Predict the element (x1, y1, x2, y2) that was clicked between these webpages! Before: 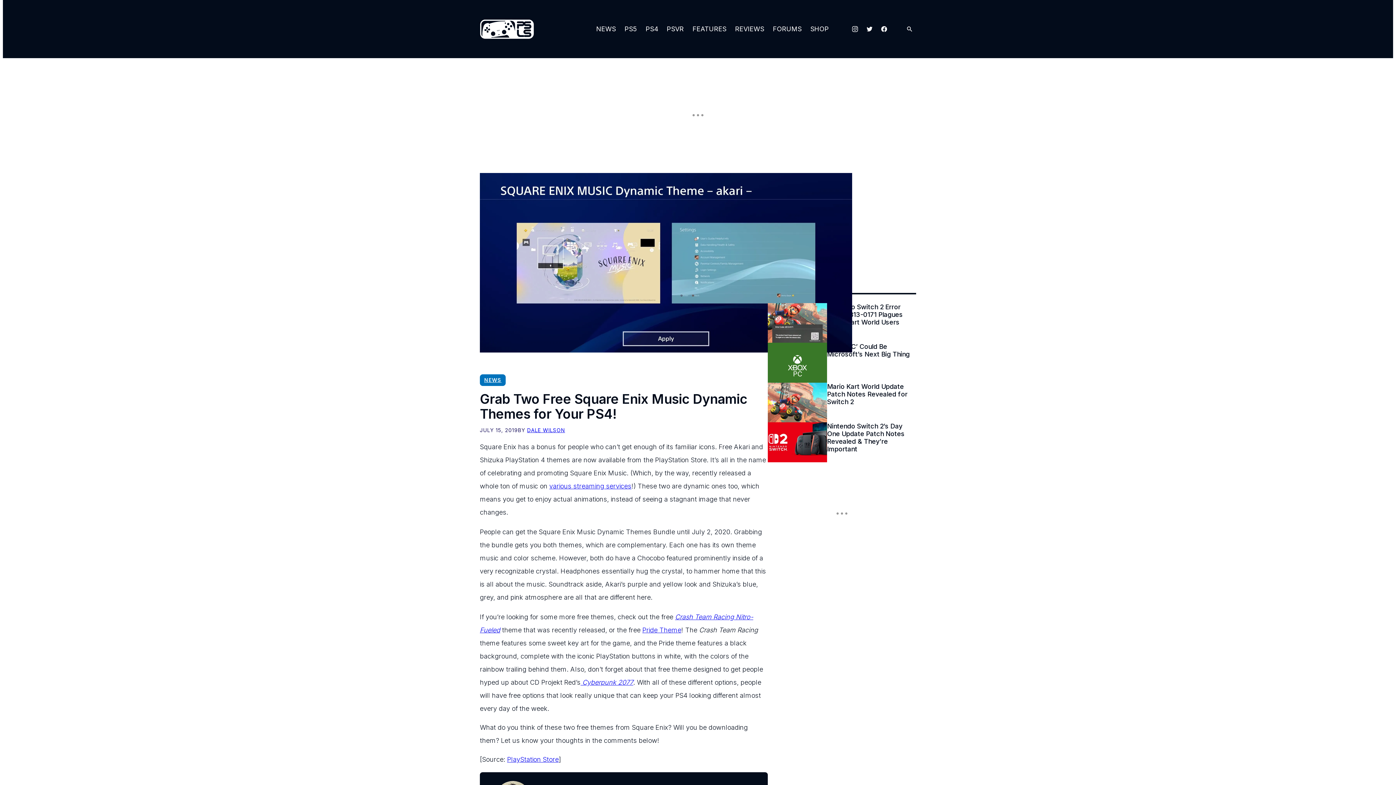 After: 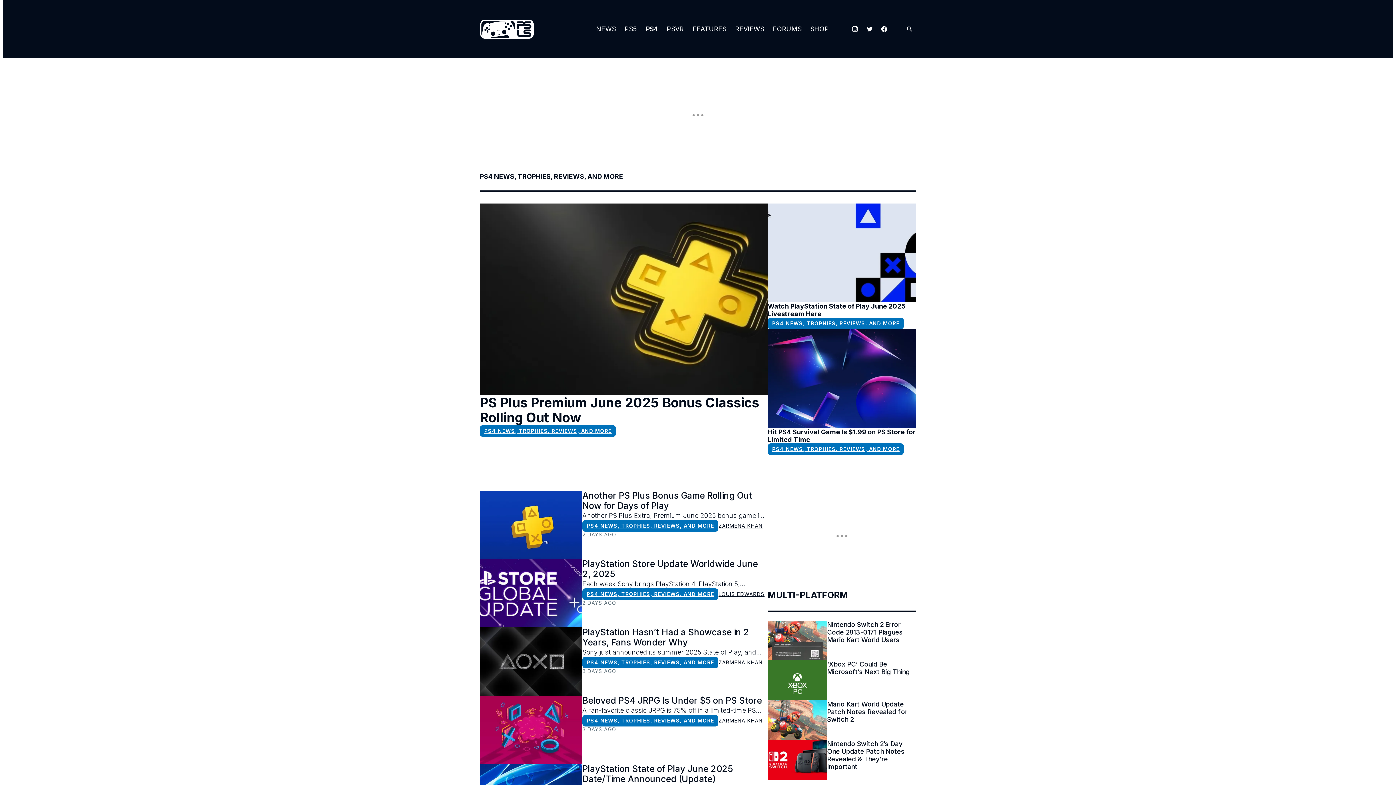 Action: label: PS4 bbox: (641, 16, 662, 42)